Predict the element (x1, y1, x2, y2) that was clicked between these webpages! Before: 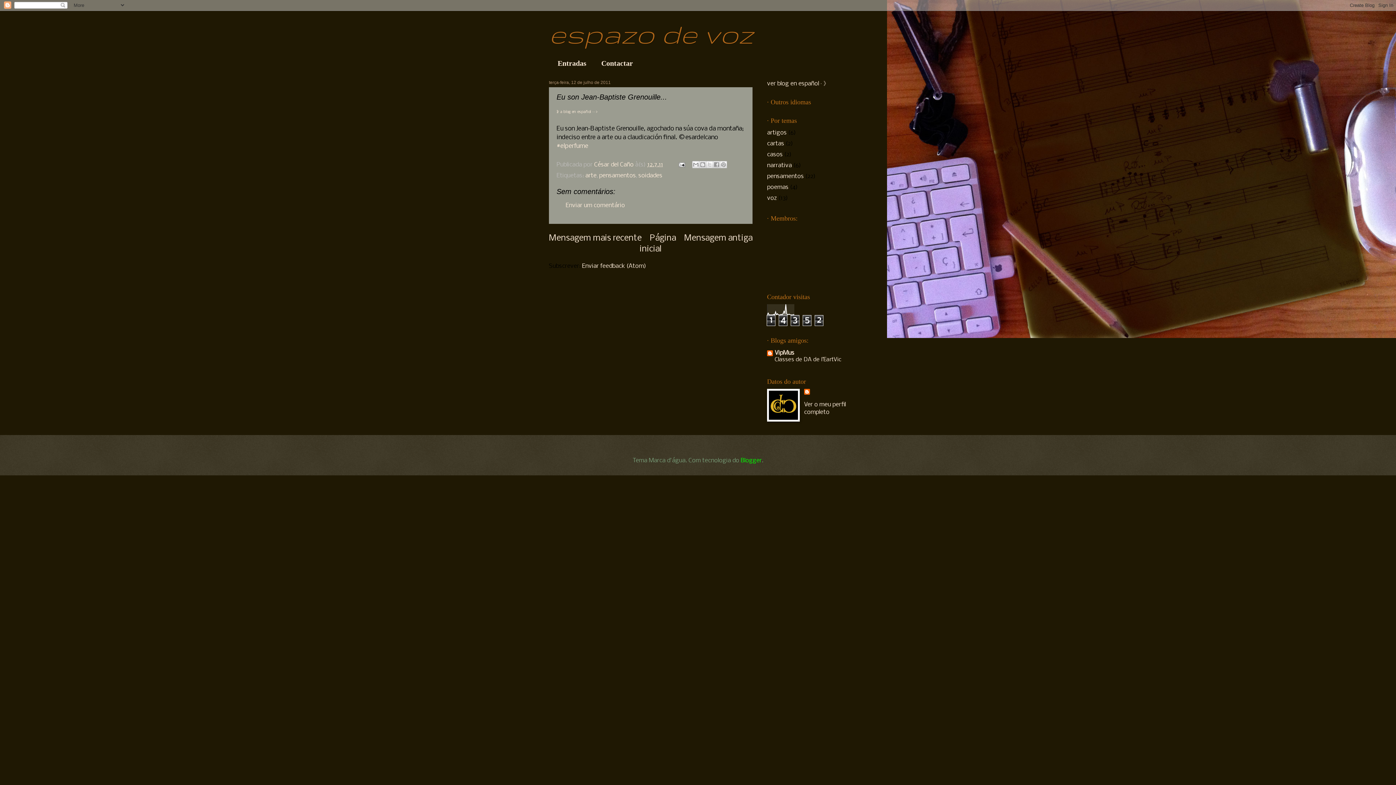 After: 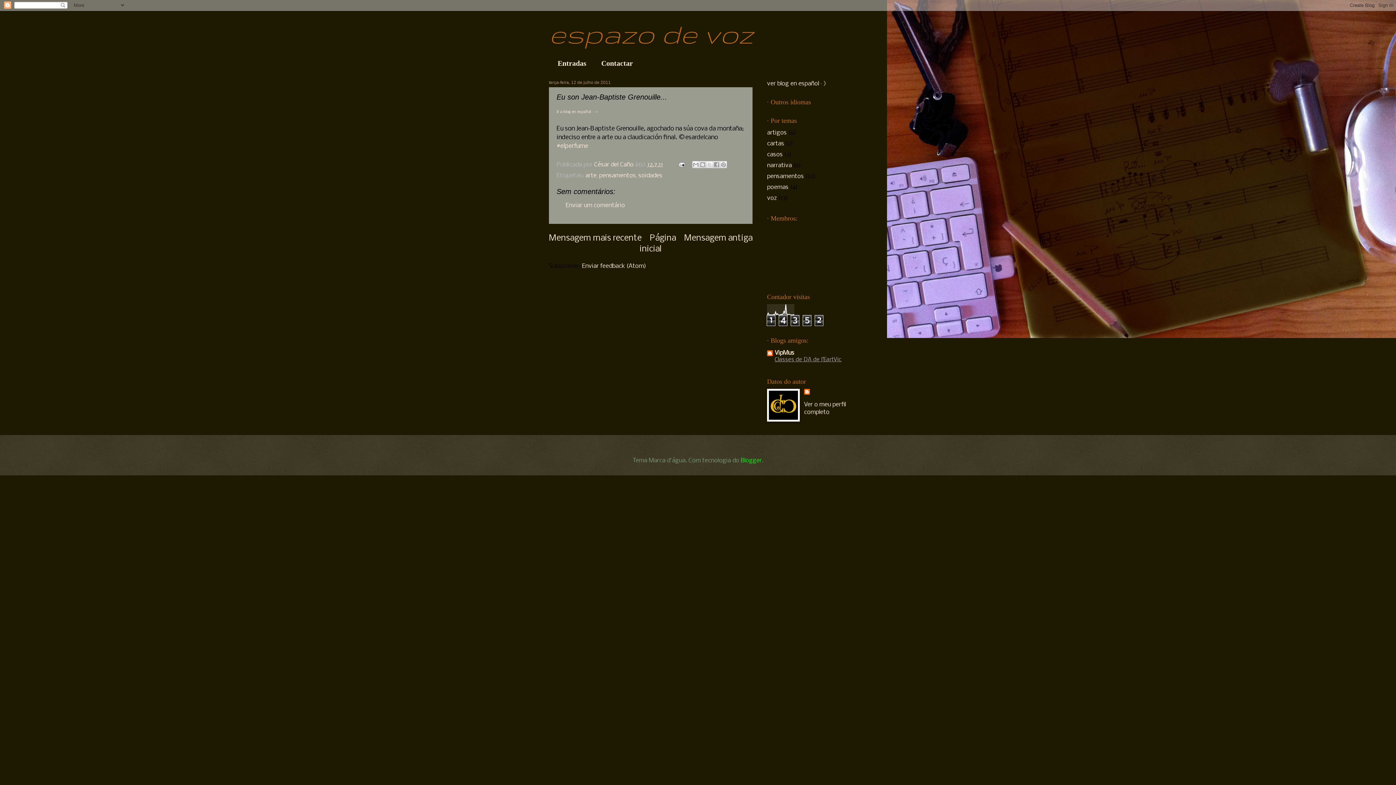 Action: bbox: (774, 356, 841, 362) label: Classes de DA de l’EartVic